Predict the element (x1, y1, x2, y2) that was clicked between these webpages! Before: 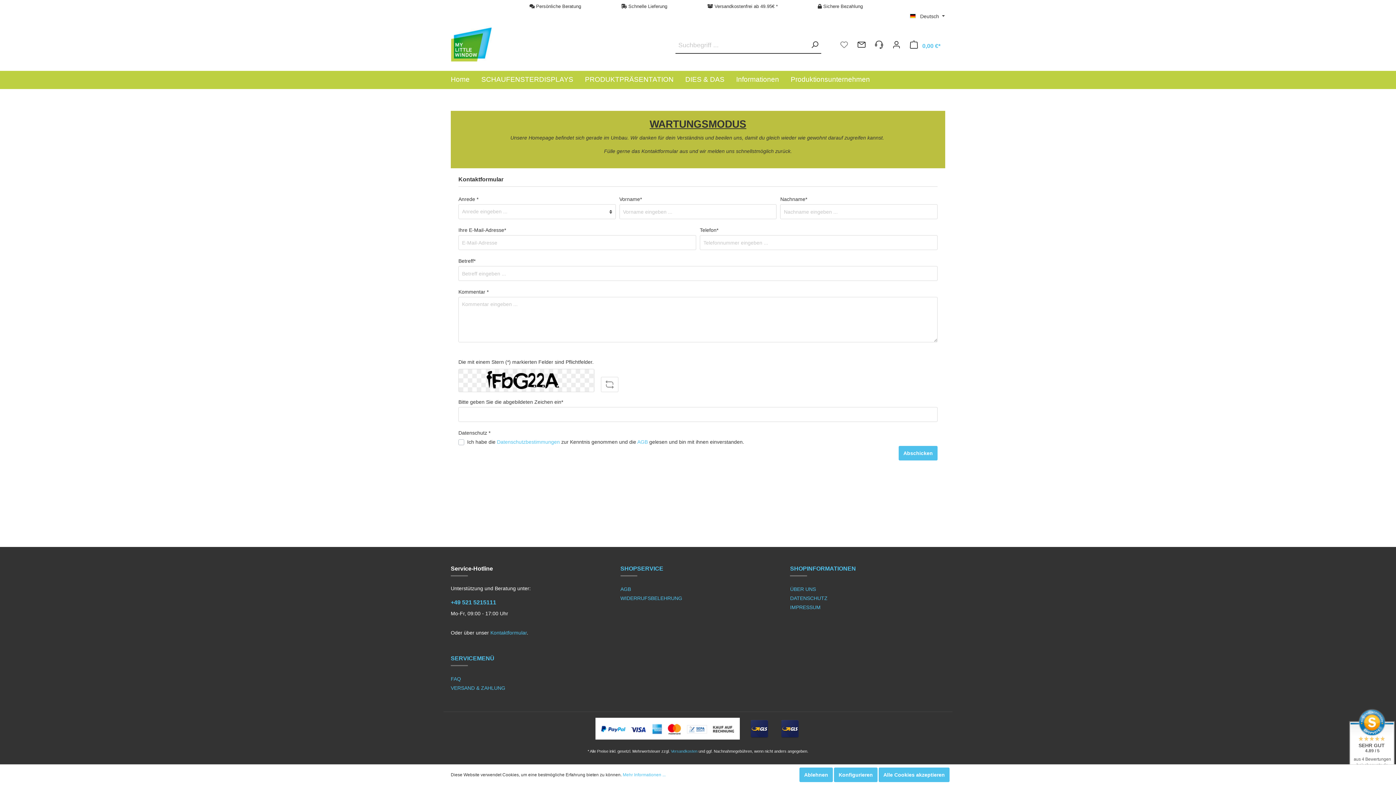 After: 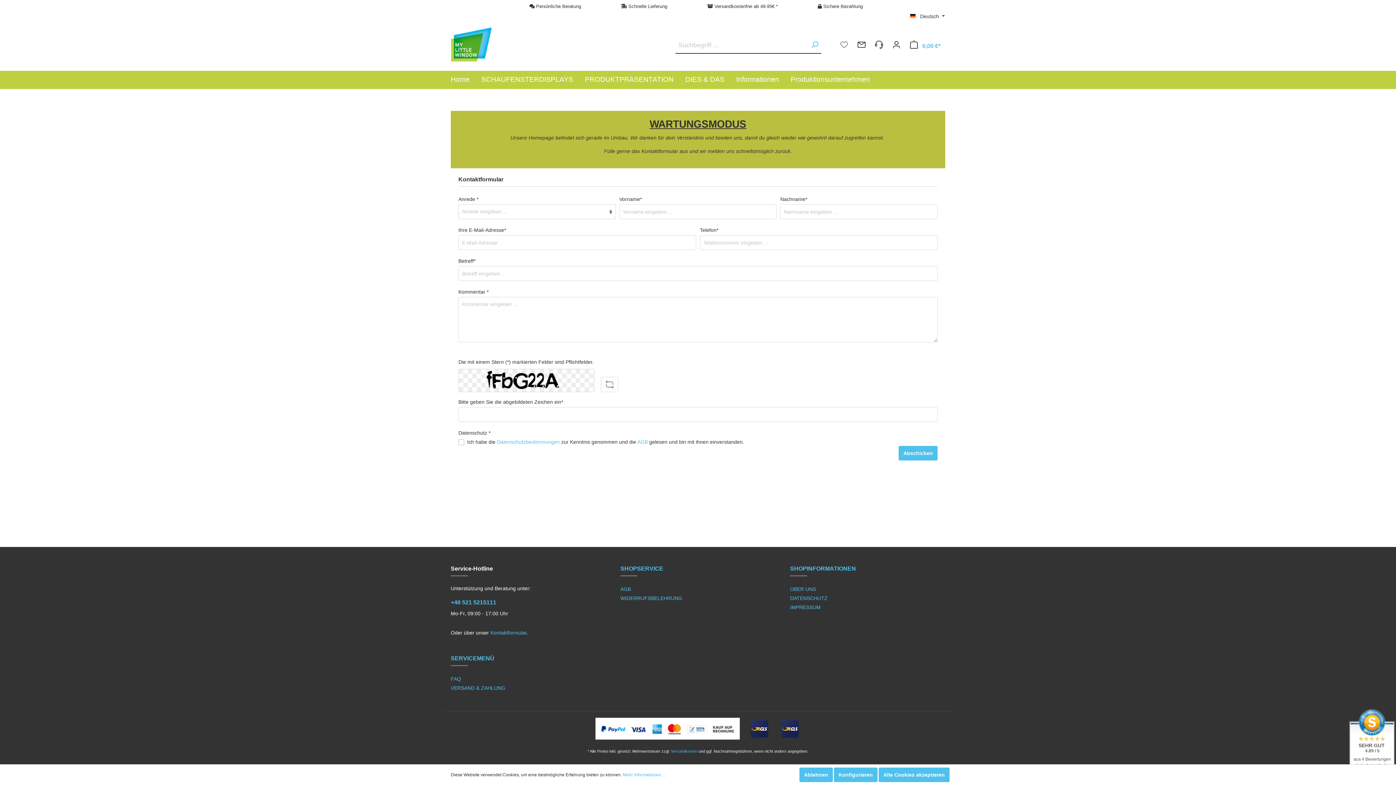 Action: label: Suchen bbox: (806, 37, 819, 53)